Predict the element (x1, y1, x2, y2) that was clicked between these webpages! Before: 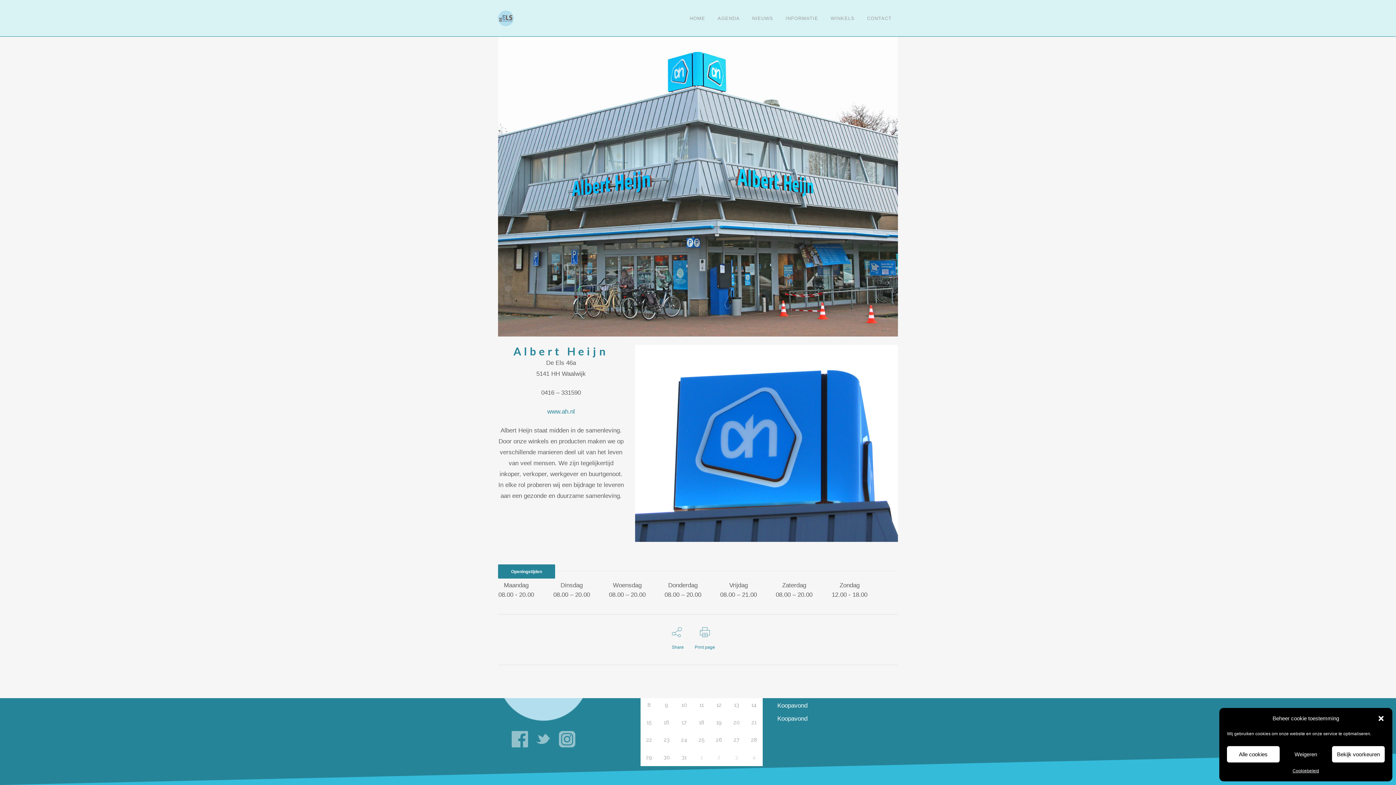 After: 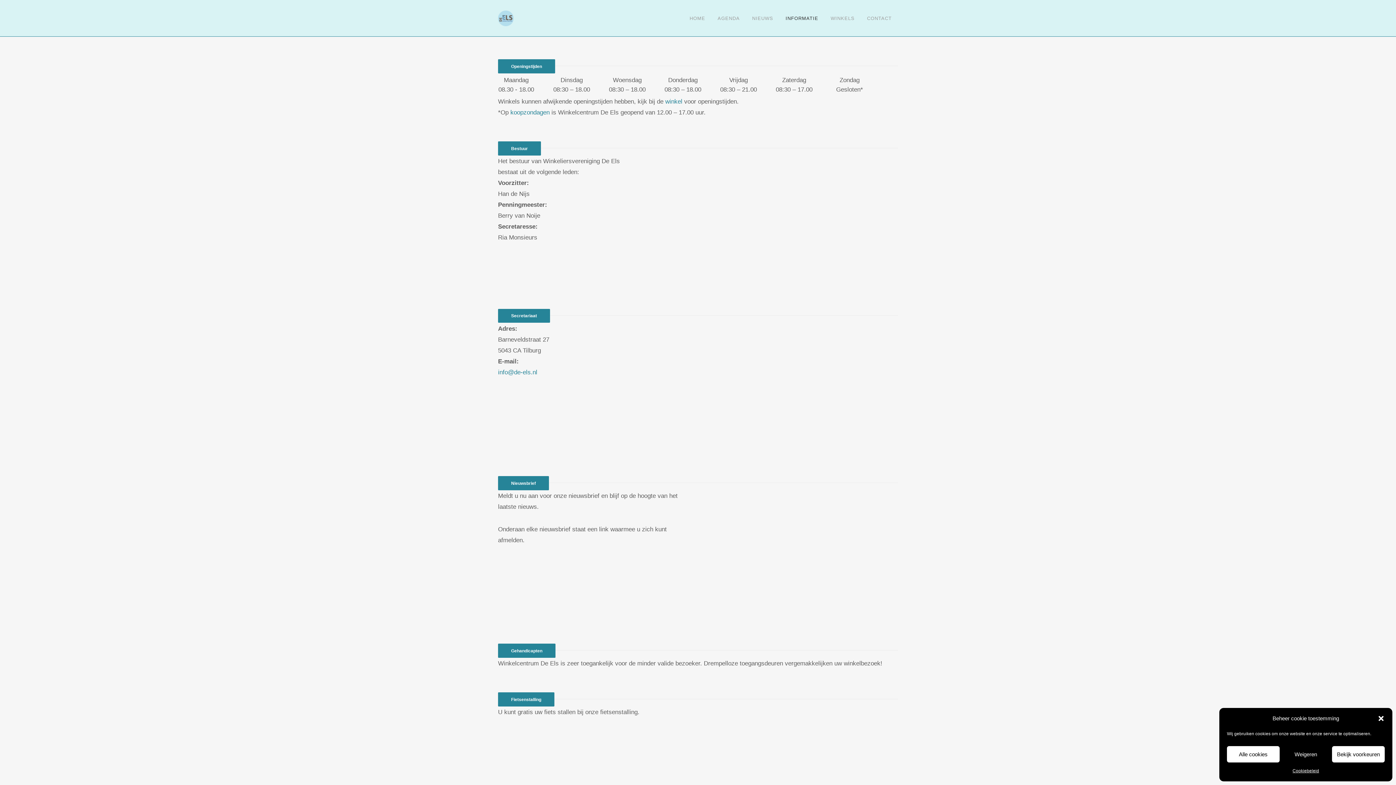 Action: bbox: (779, 0, 824, 36) label: INFORMATIE